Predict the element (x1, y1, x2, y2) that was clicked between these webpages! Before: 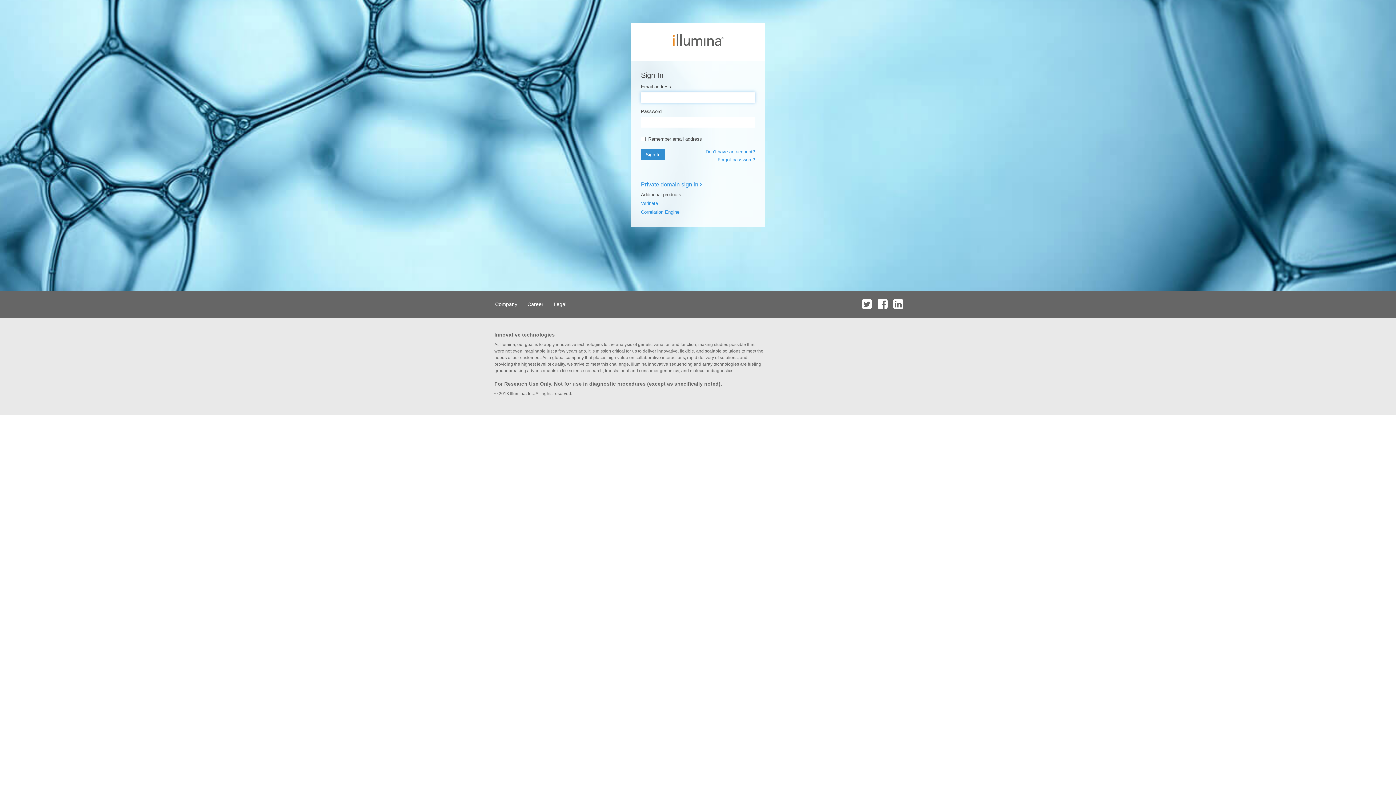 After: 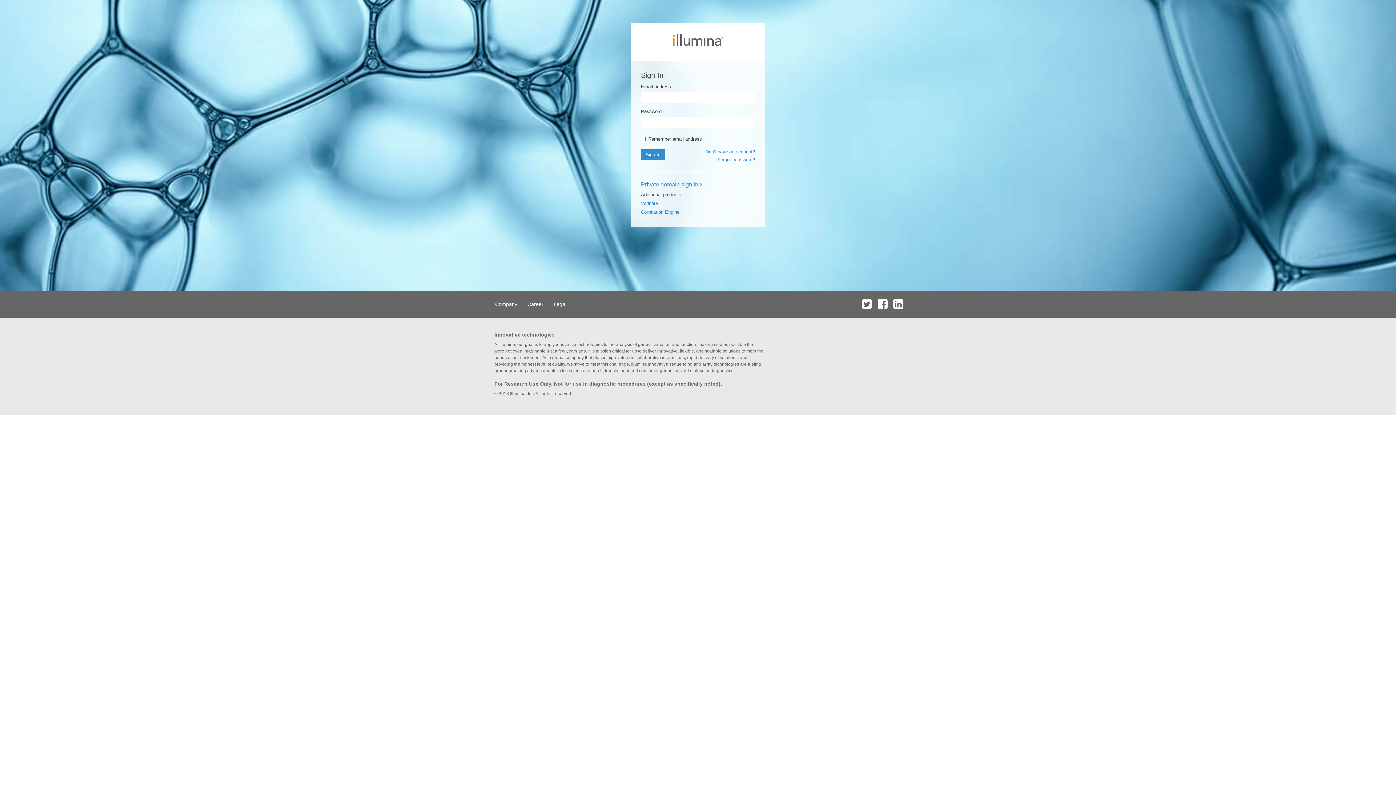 Action: bbox: (860, 290, 874, 317)